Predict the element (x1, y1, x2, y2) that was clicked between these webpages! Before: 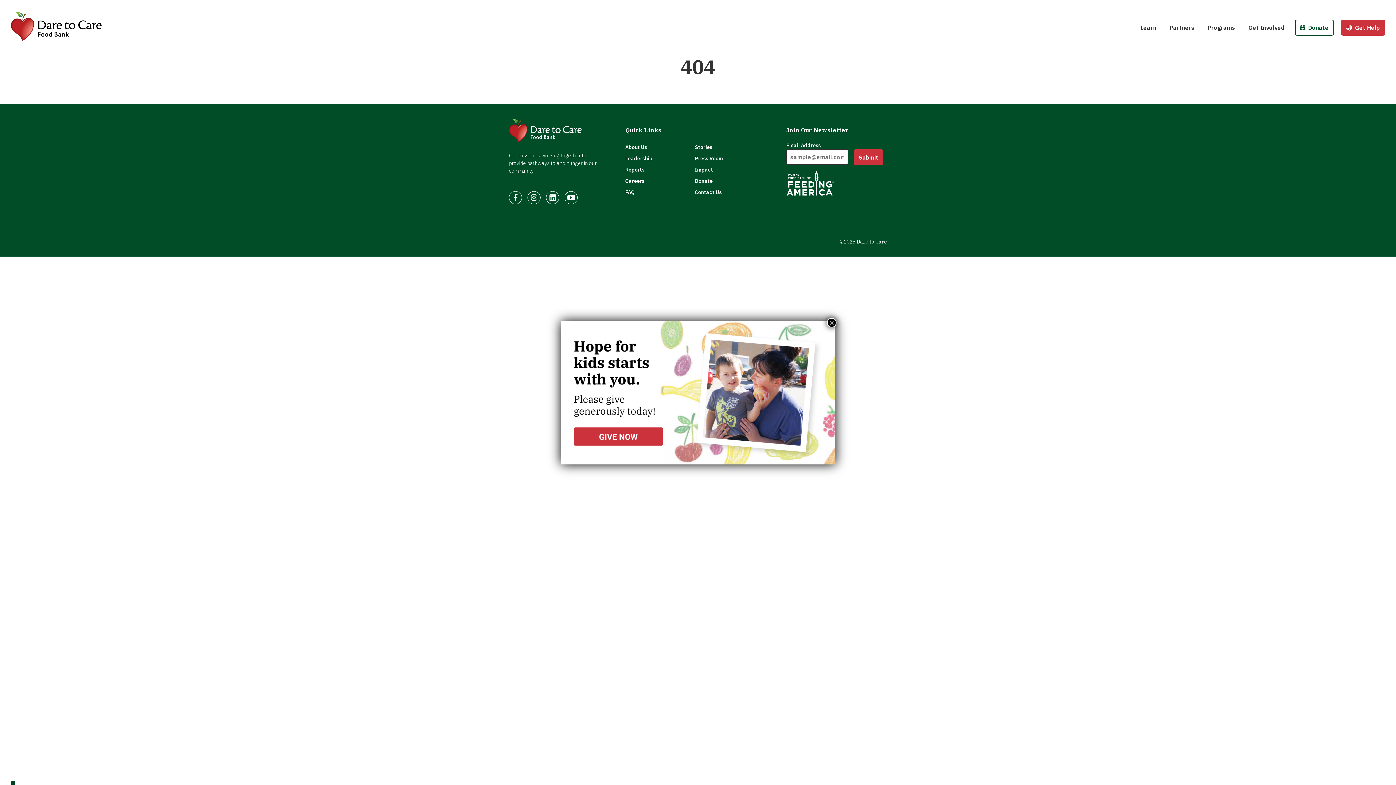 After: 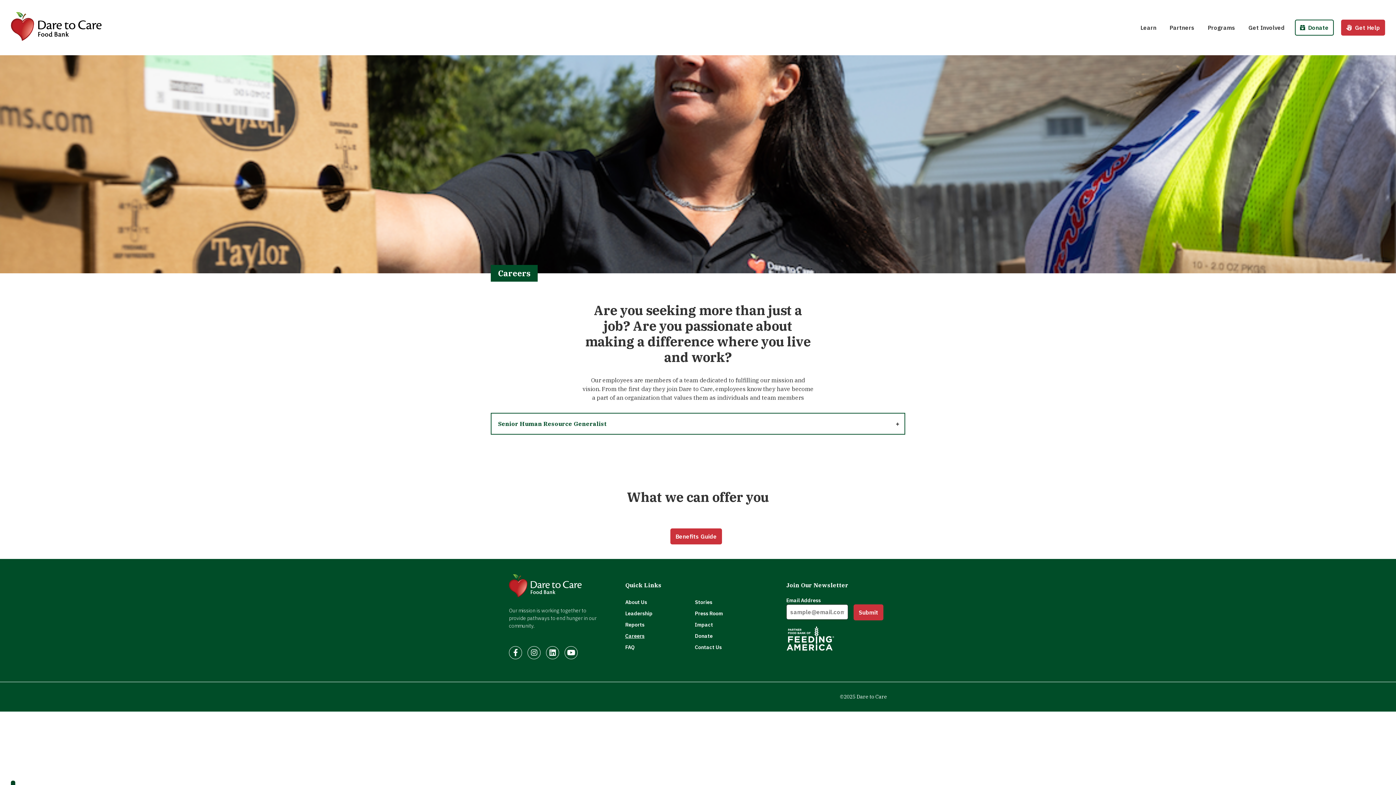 Action: bbox: (625, 175, 644, 186) label: Careers